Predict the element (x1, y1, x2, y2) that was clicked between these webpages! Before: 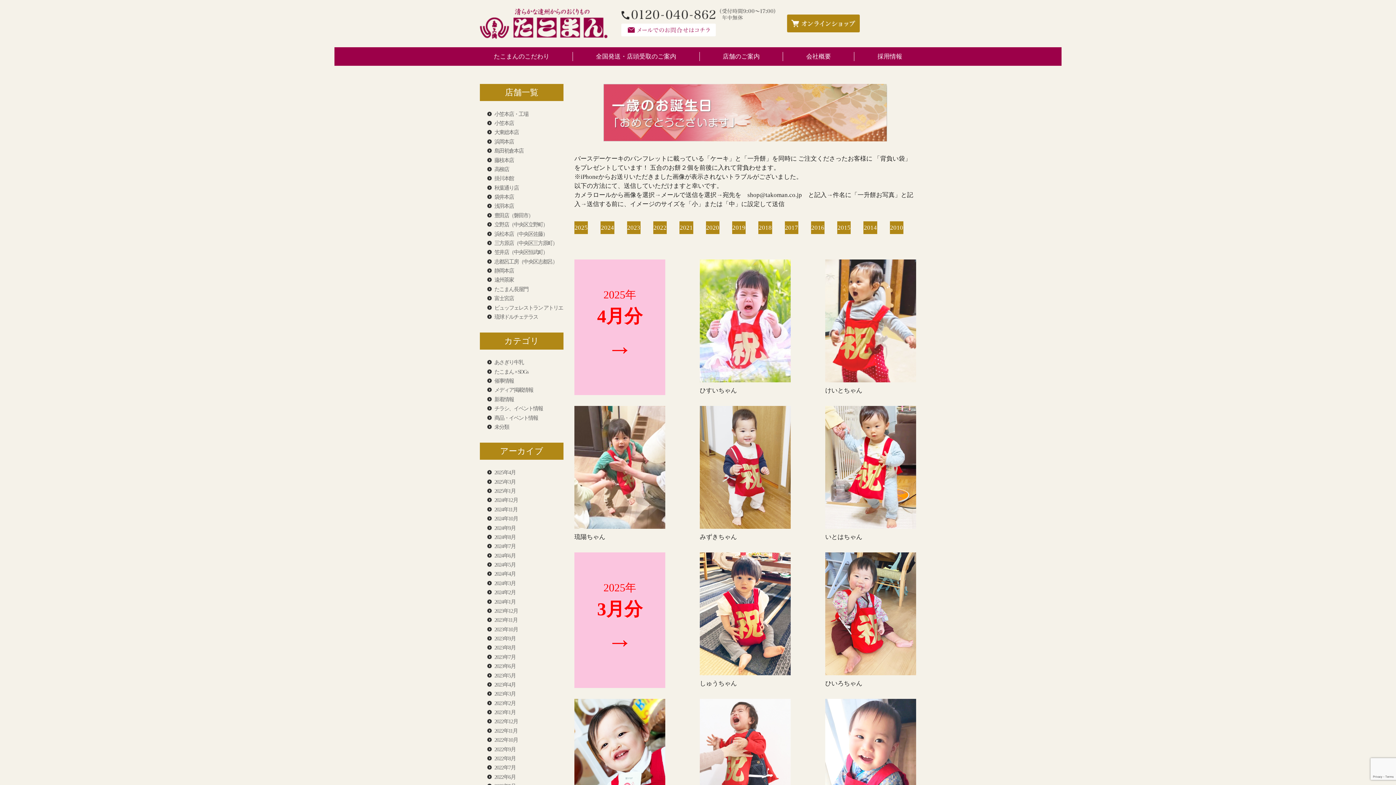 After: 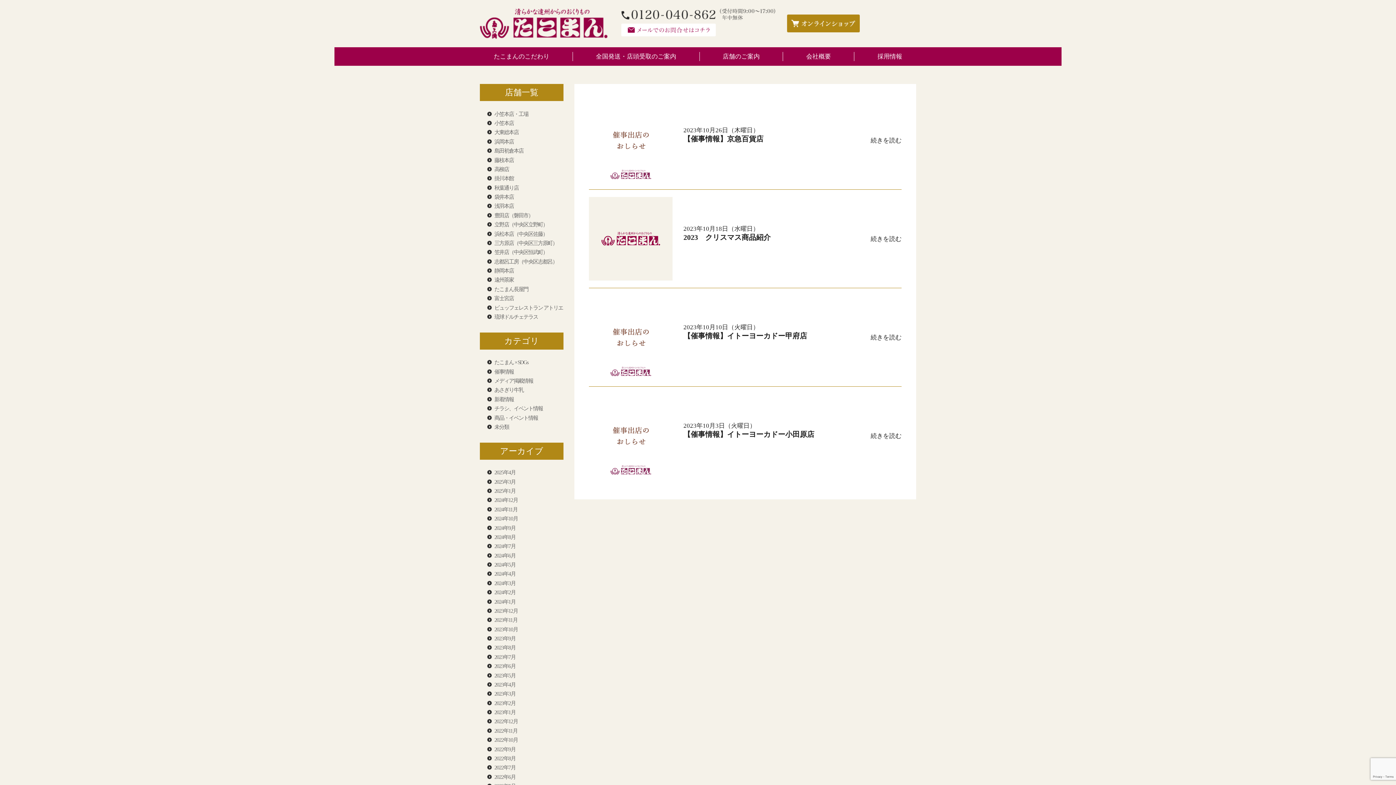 Action: bbox: (487, 625, 563, 633) label: 2023年10月